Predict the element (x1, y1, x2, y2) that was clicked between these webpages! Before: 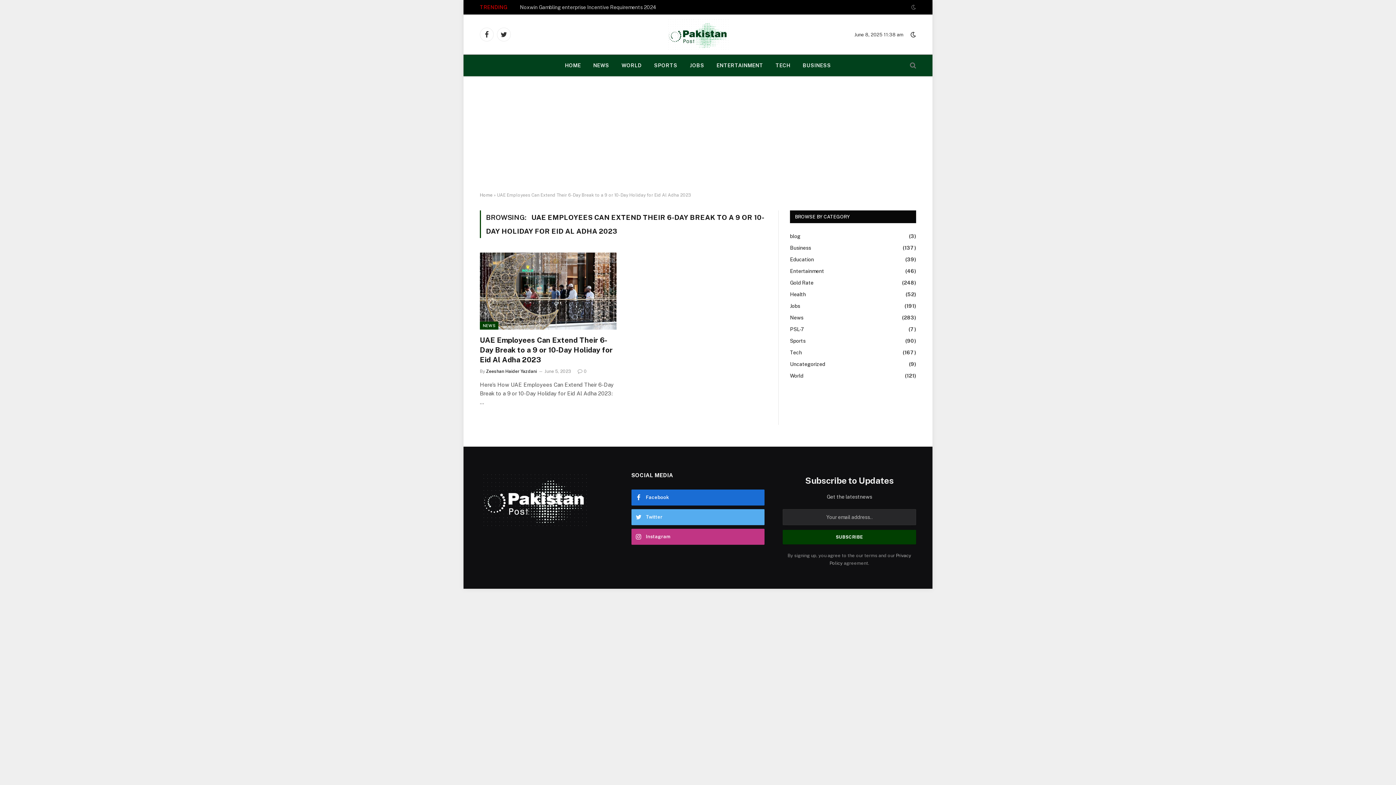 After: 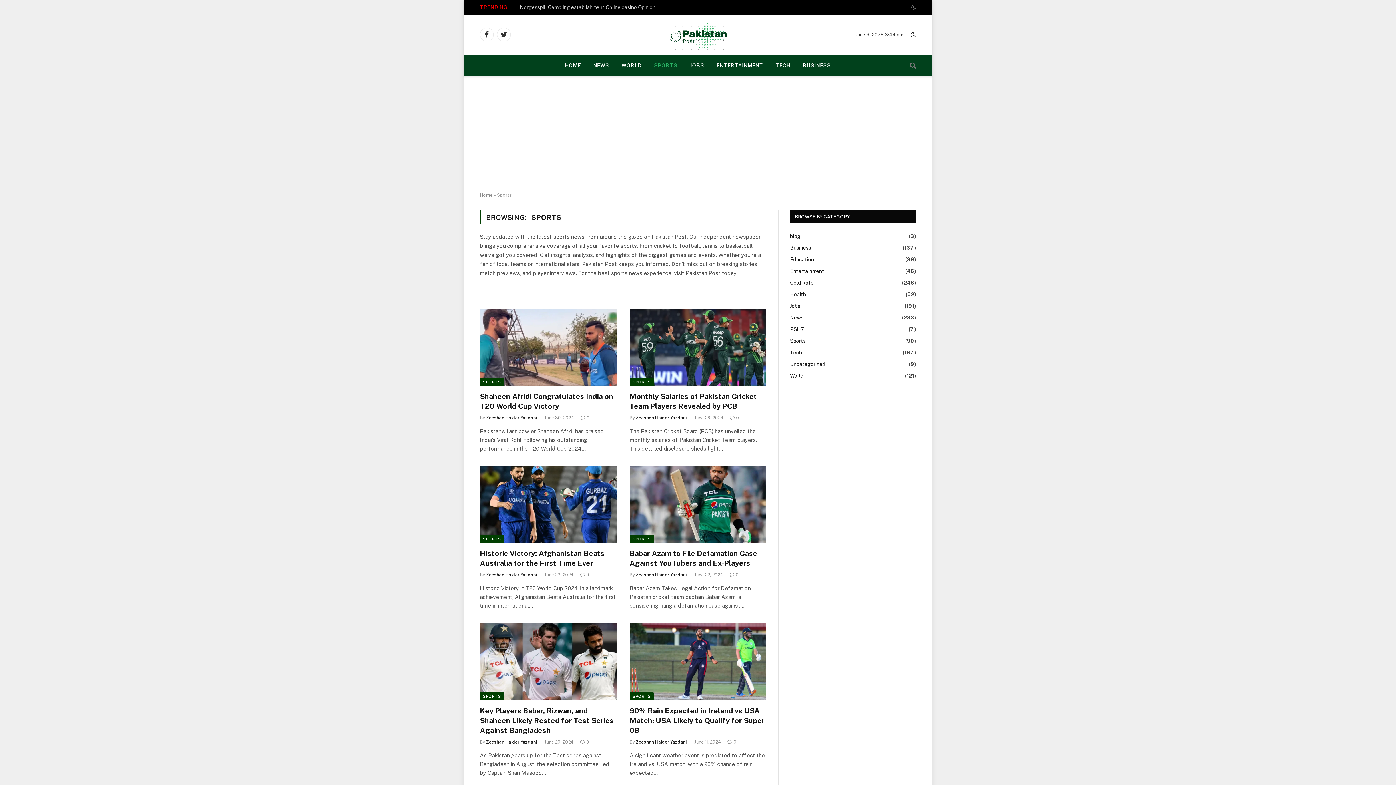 Action: bbox: (648, 54, 683, 76) label: SPORTS